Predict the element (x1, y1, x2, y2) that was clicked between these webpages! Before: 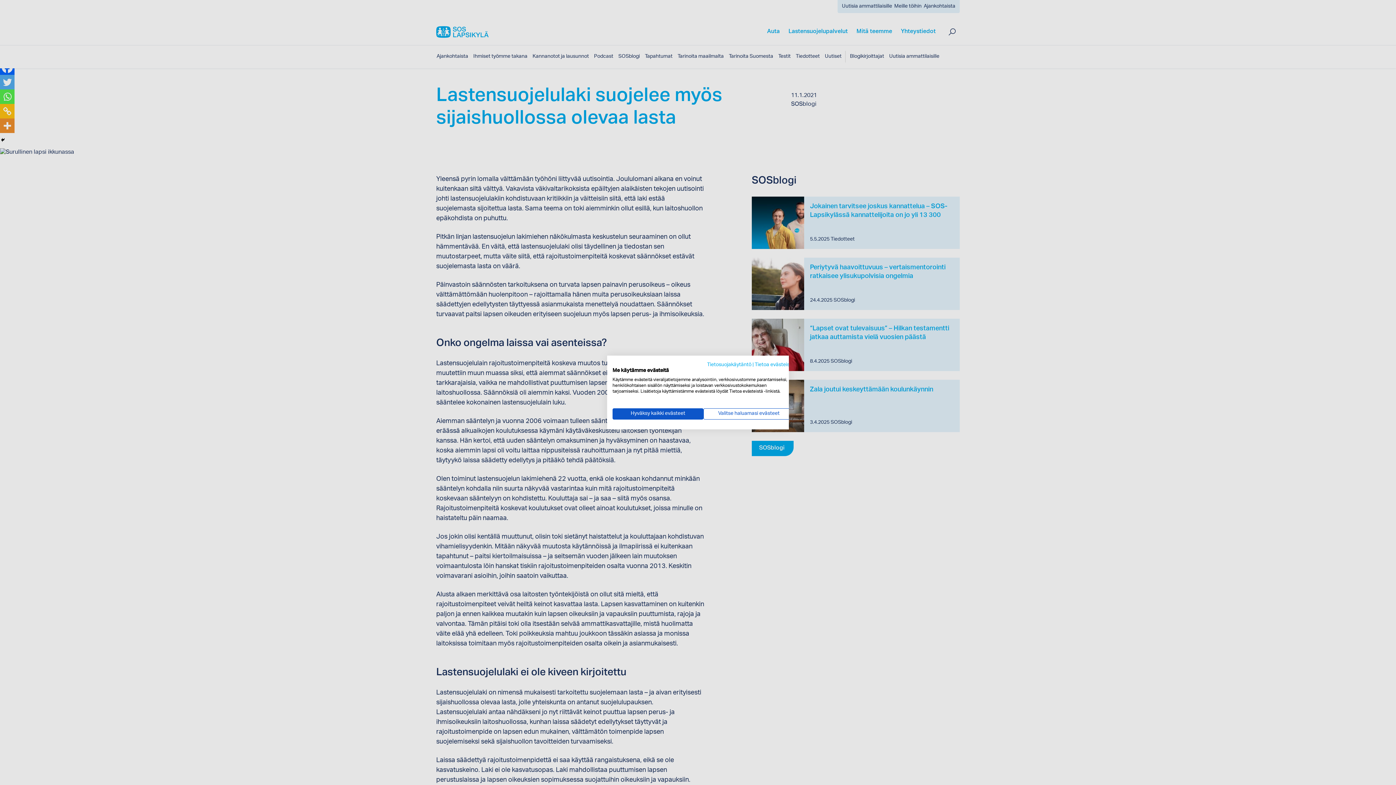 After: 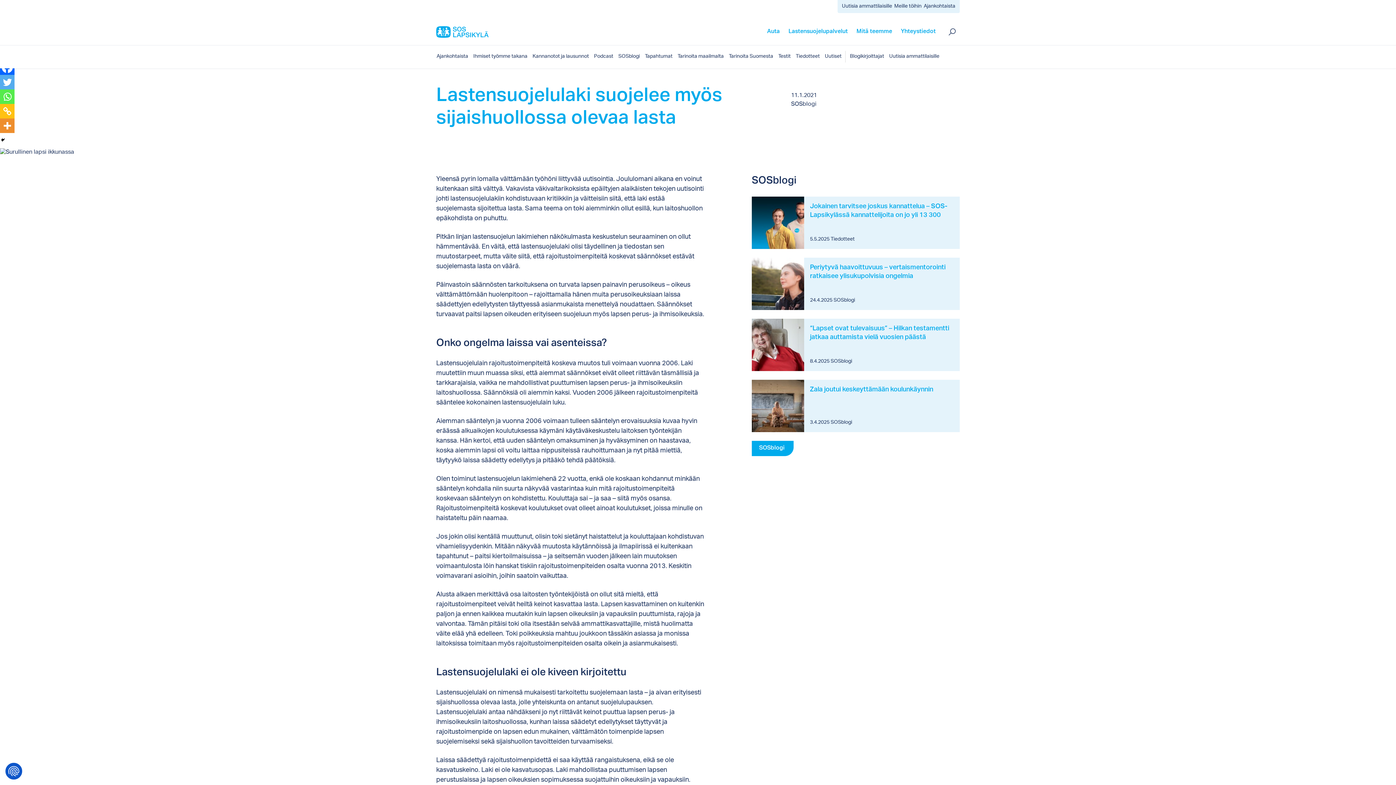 Action: bbox: (612, 408, 703, 419) label: Hyväksy kaikki cookies